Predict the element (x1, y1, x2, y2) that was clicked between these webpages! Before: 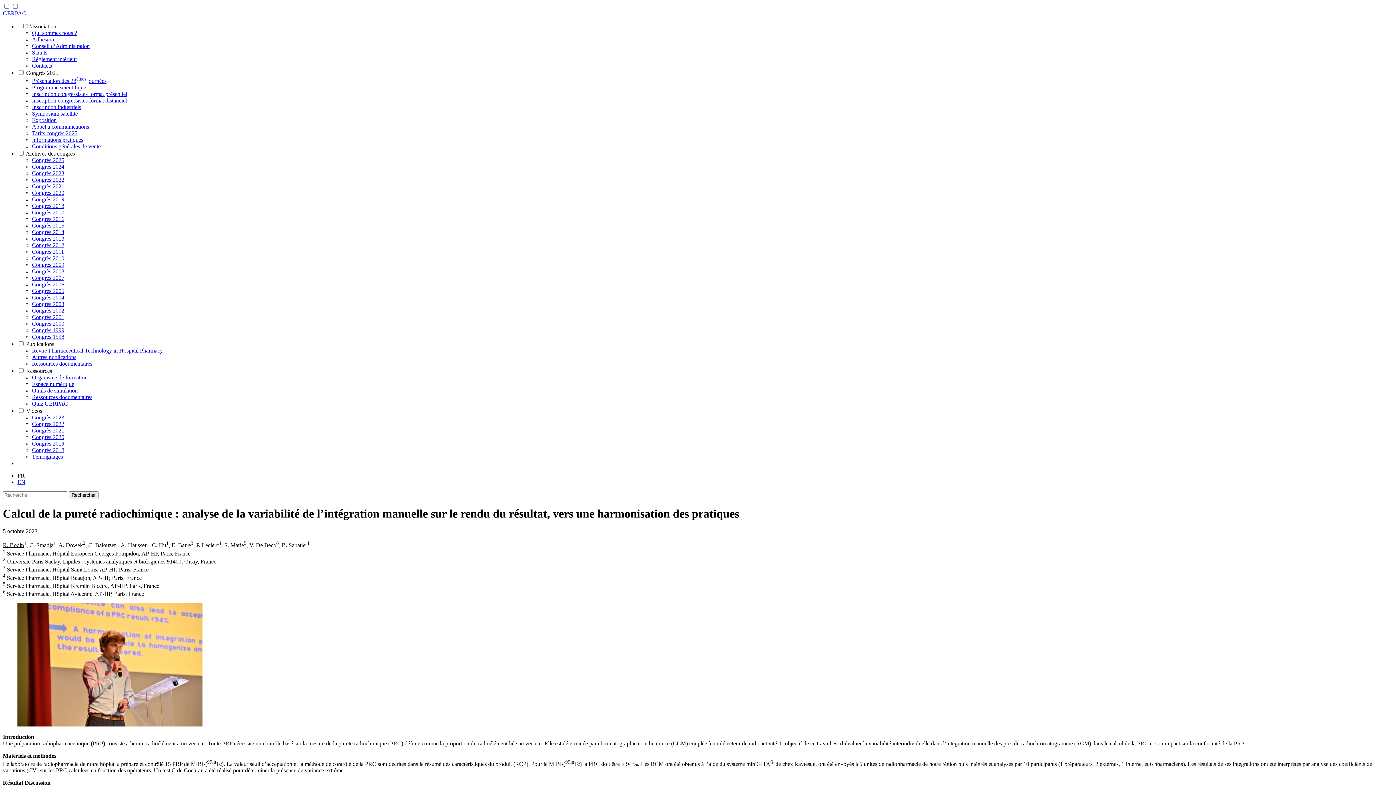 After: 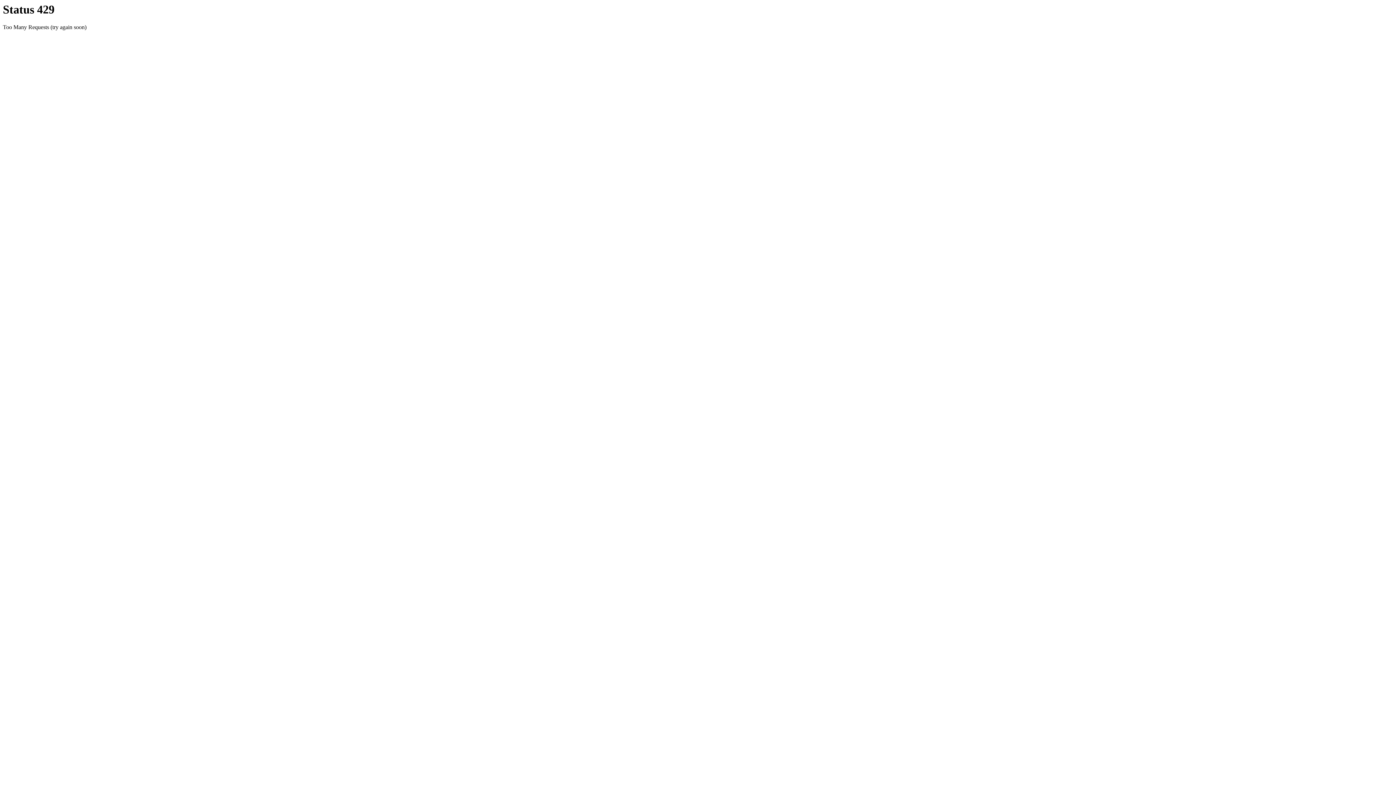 Action: bbox: (32, 56, 77, 62) label: Règlement intérieur